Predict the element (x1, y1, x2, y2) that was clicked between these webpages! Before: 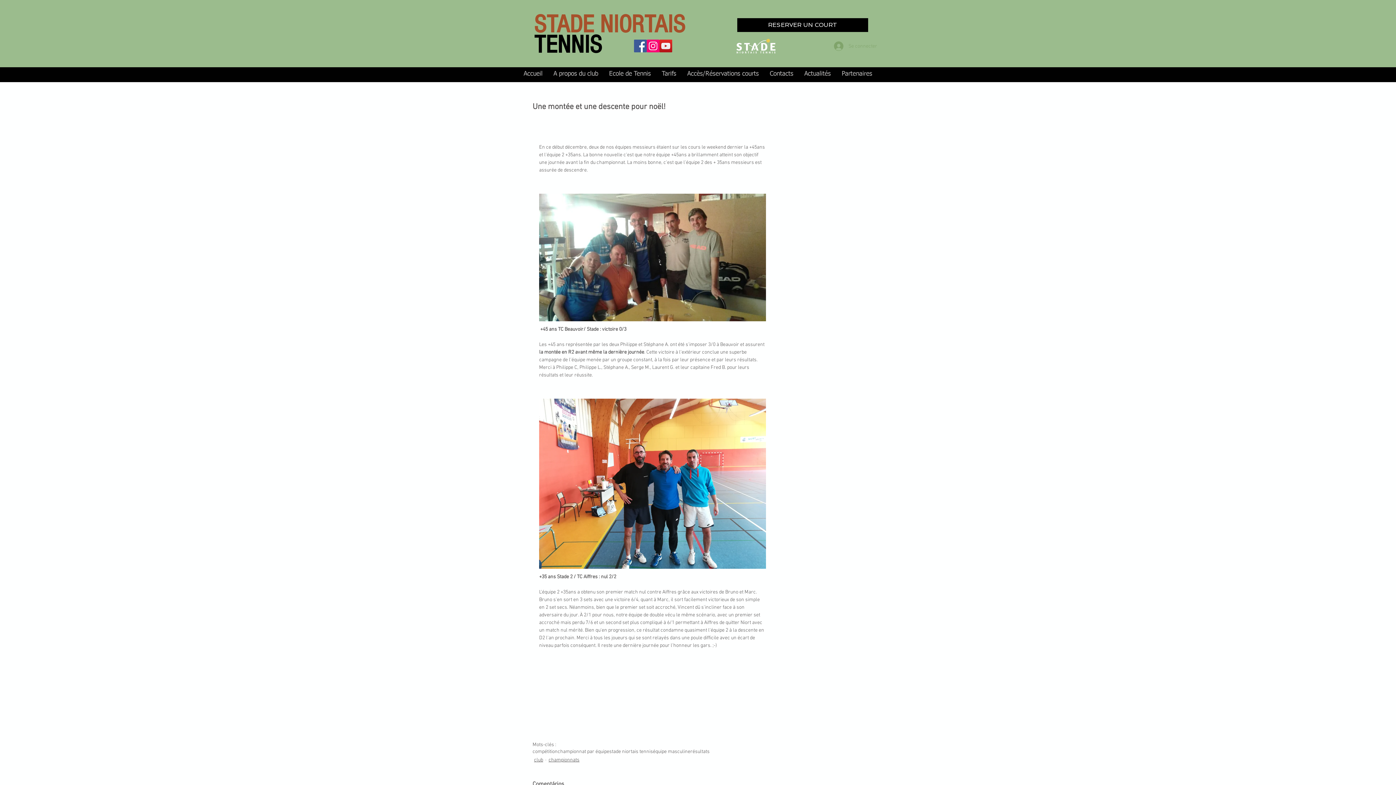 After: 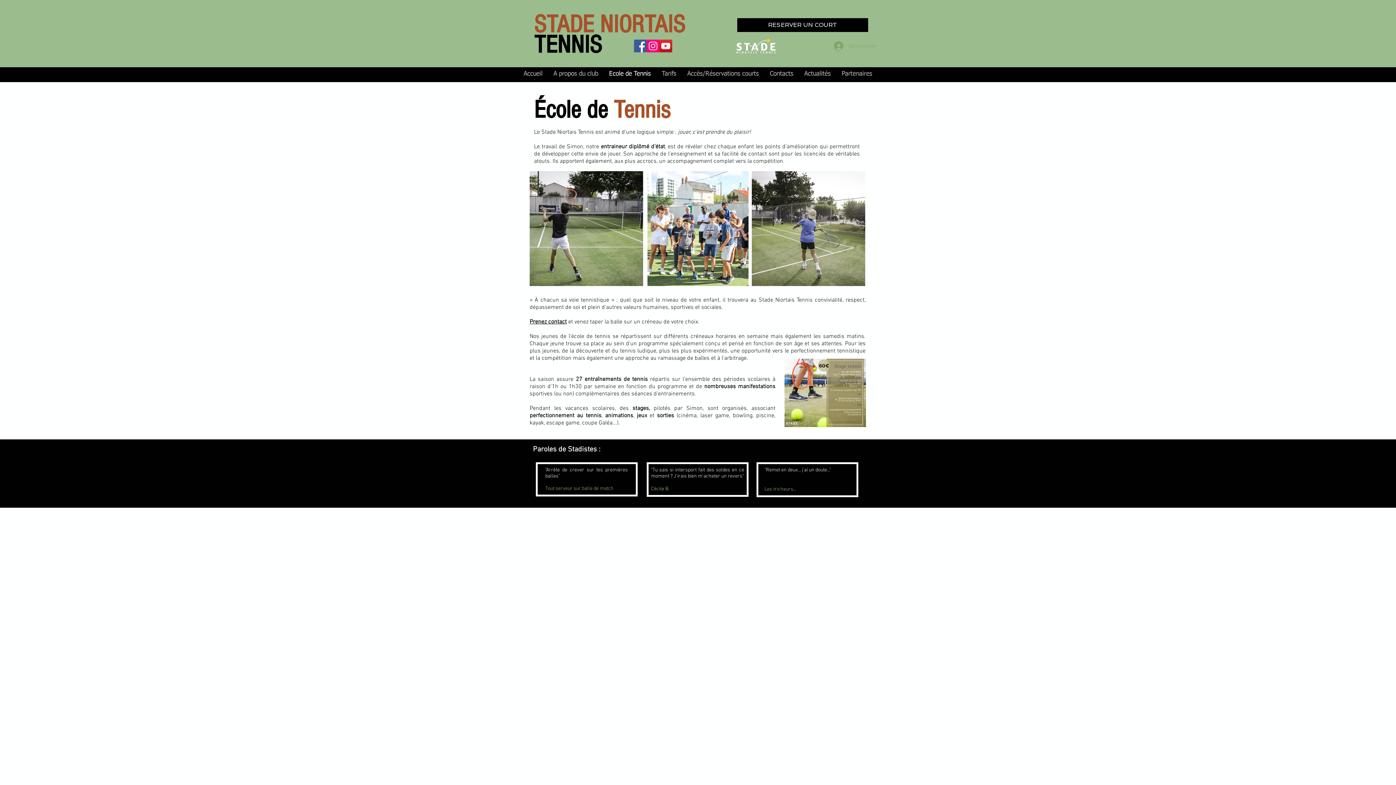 Action: bbox: (603, 69, 656, 79) label: Ecole de Tennis